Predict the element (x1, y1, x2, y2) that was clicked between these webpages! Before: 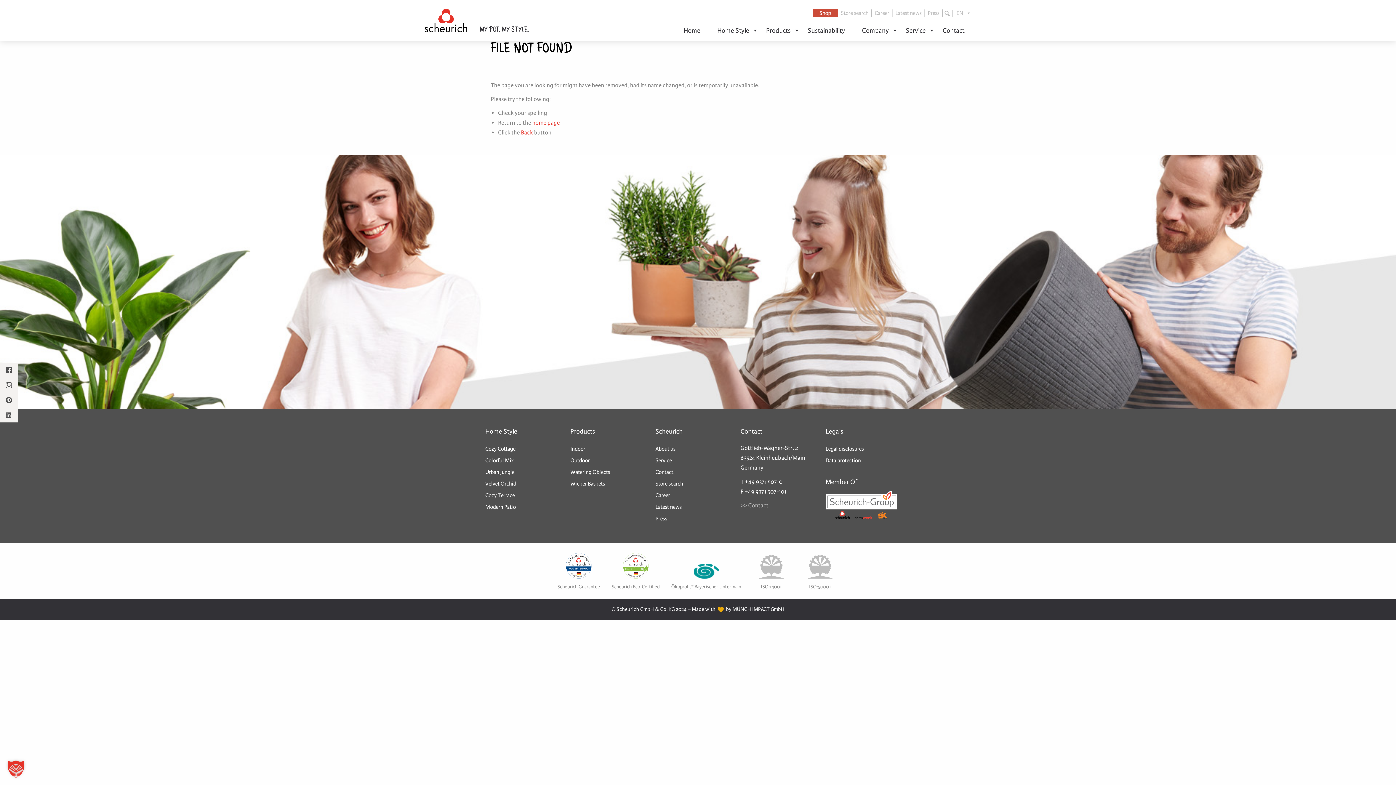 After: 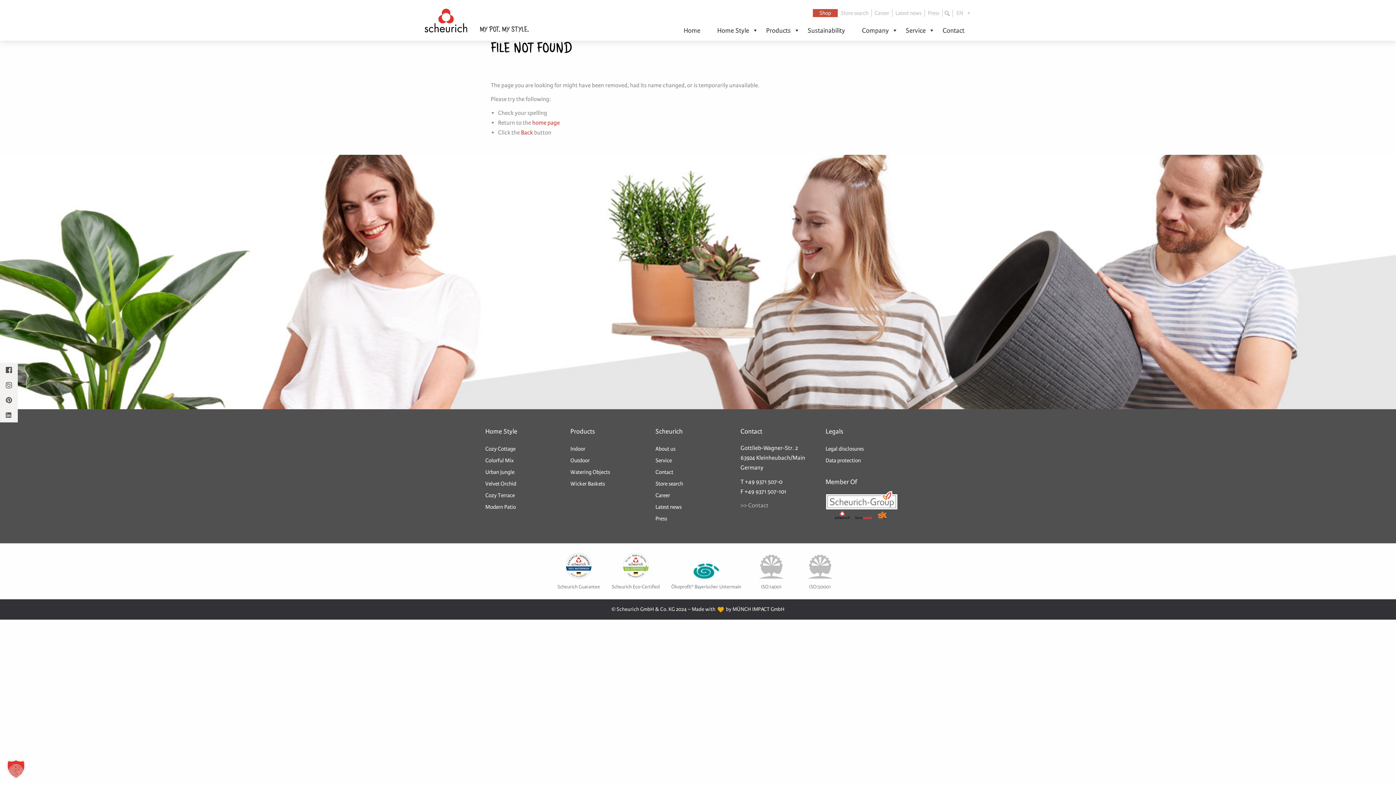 Action: bbox: (747, 550, 795, 593) label: ISO:14001